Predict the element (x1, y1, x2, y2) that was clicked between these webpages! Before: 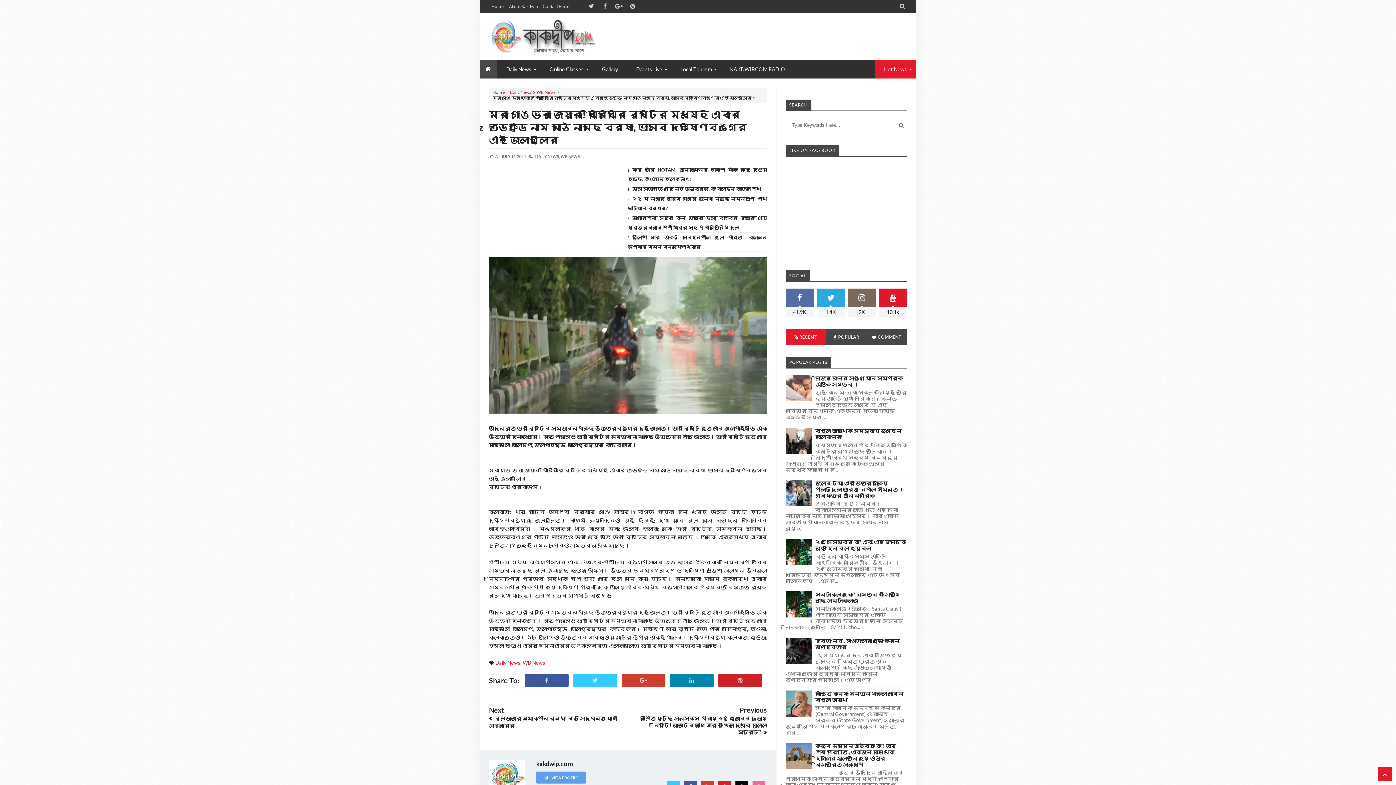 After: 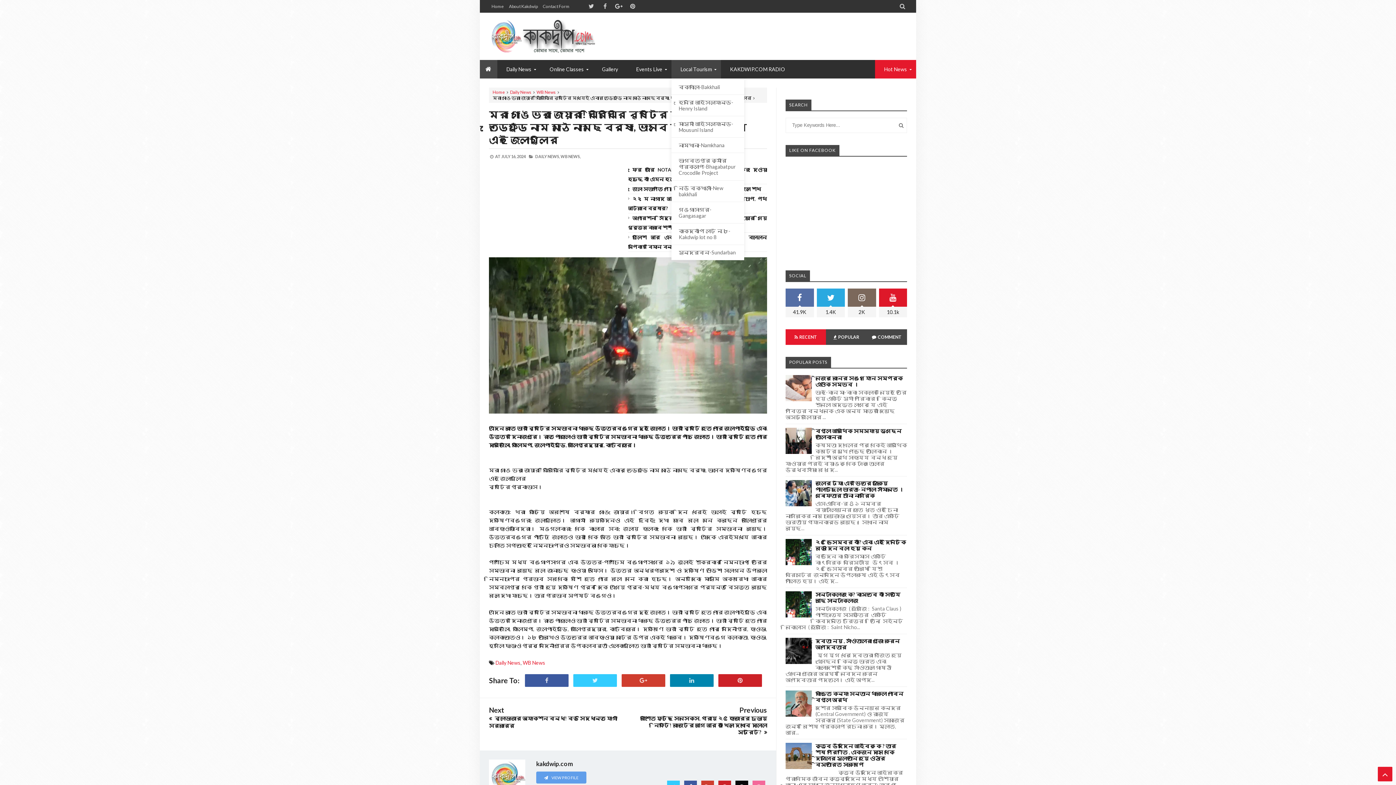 Action: bbox: (671, 60, 721, 78) label: Local Tourism